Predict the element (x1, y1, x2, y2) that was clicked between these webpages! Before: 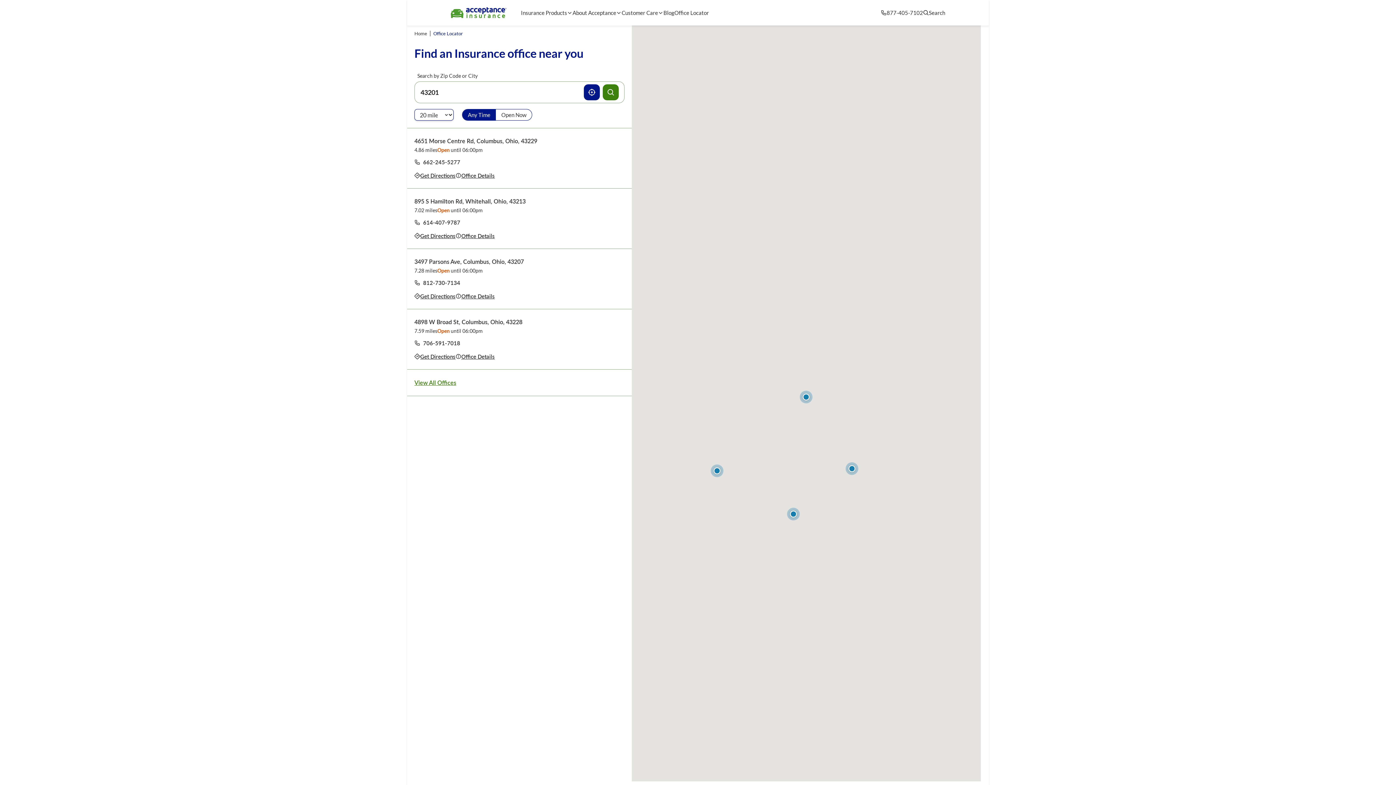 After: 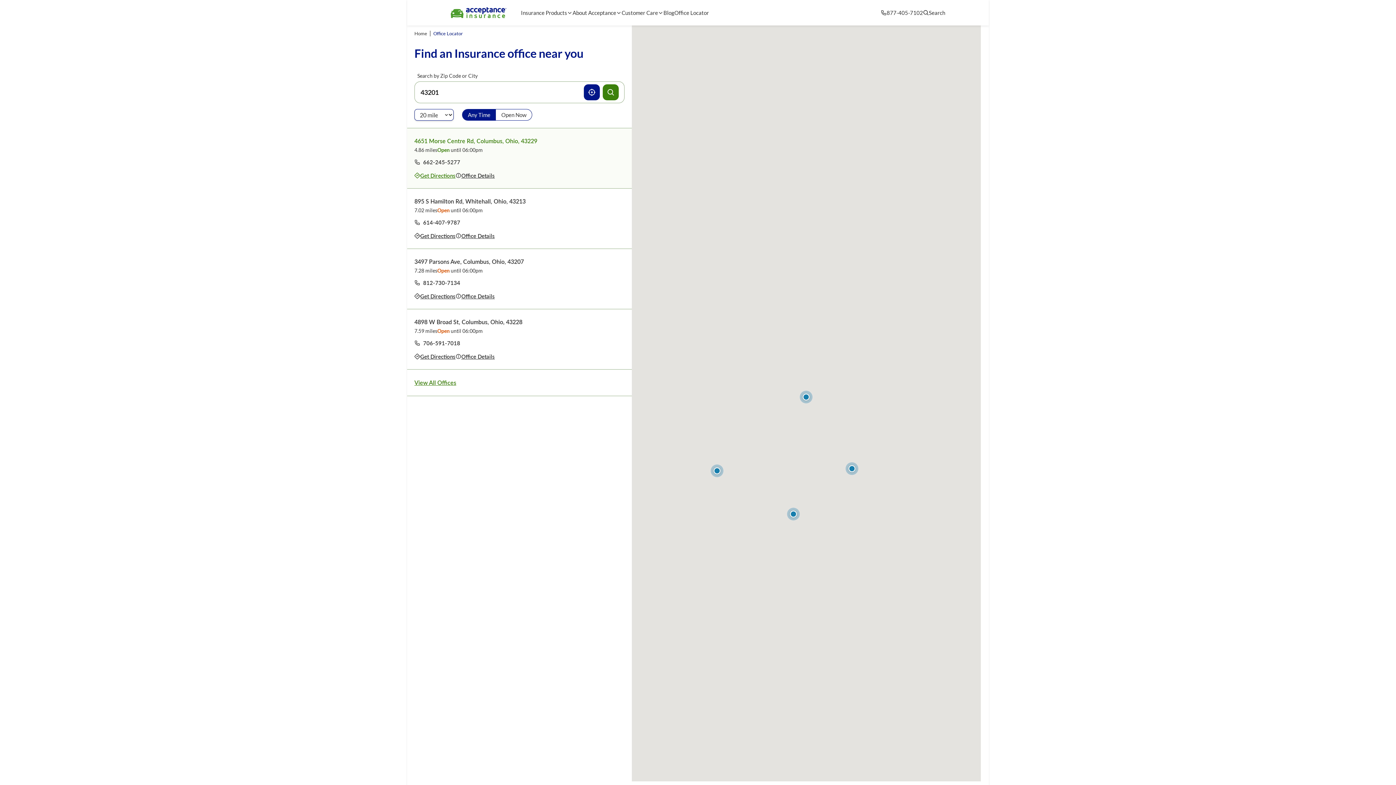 Action: label: Get directions to office 4651 Morse Centre Rd, Columbus, Ohio, 43229 bbox: (414, 171, 455, 179)